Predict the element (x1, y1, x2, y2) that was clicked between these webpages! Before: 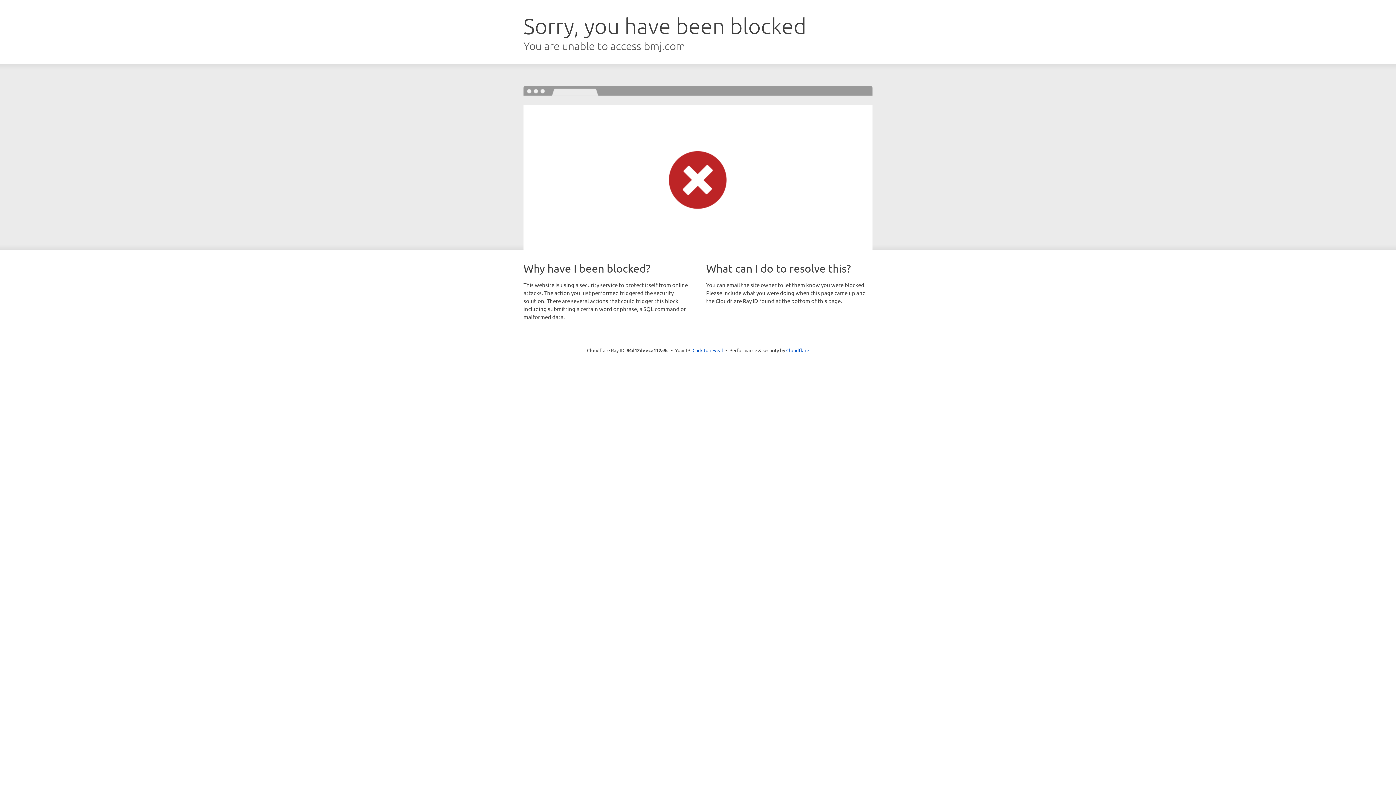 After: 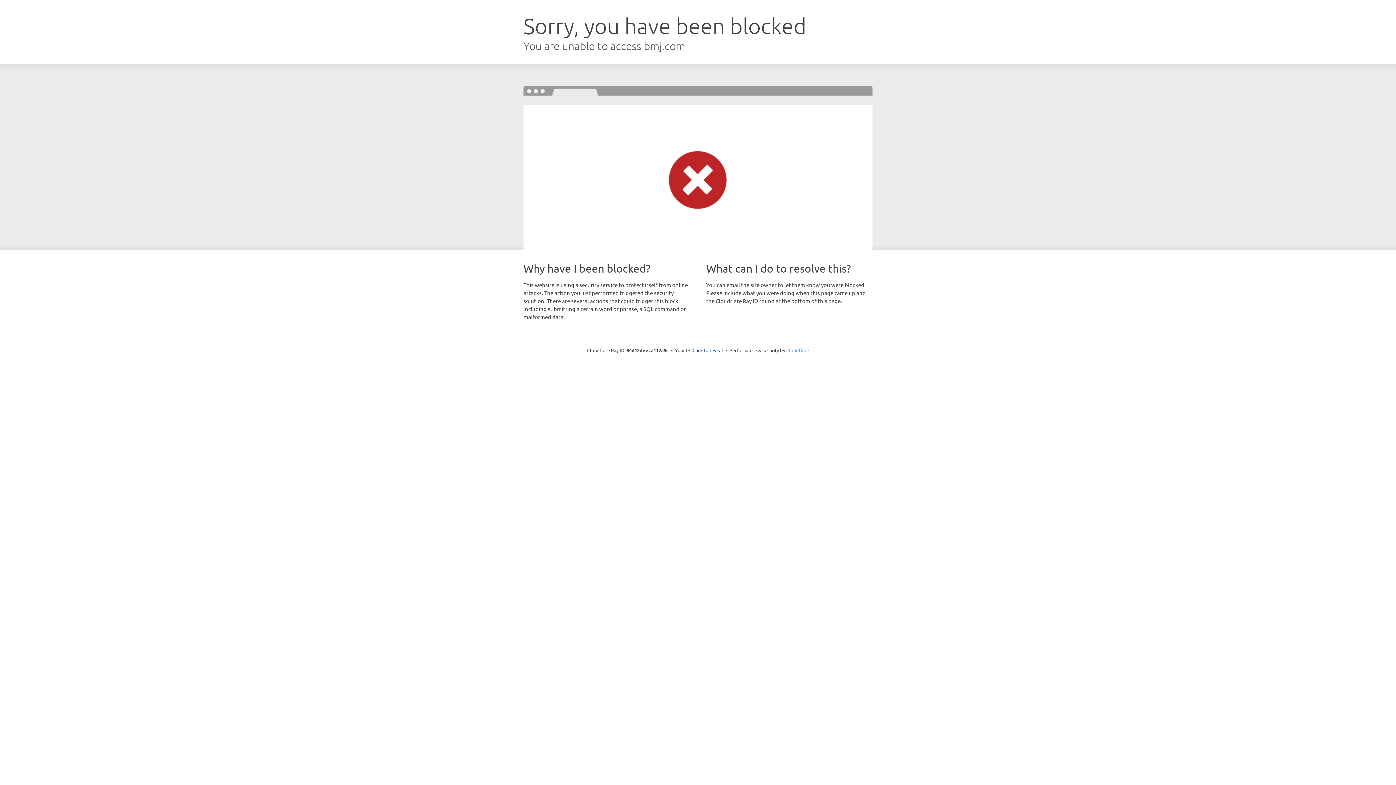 Action: label: Cloudflare bbox: (786, 347, 809, 353)